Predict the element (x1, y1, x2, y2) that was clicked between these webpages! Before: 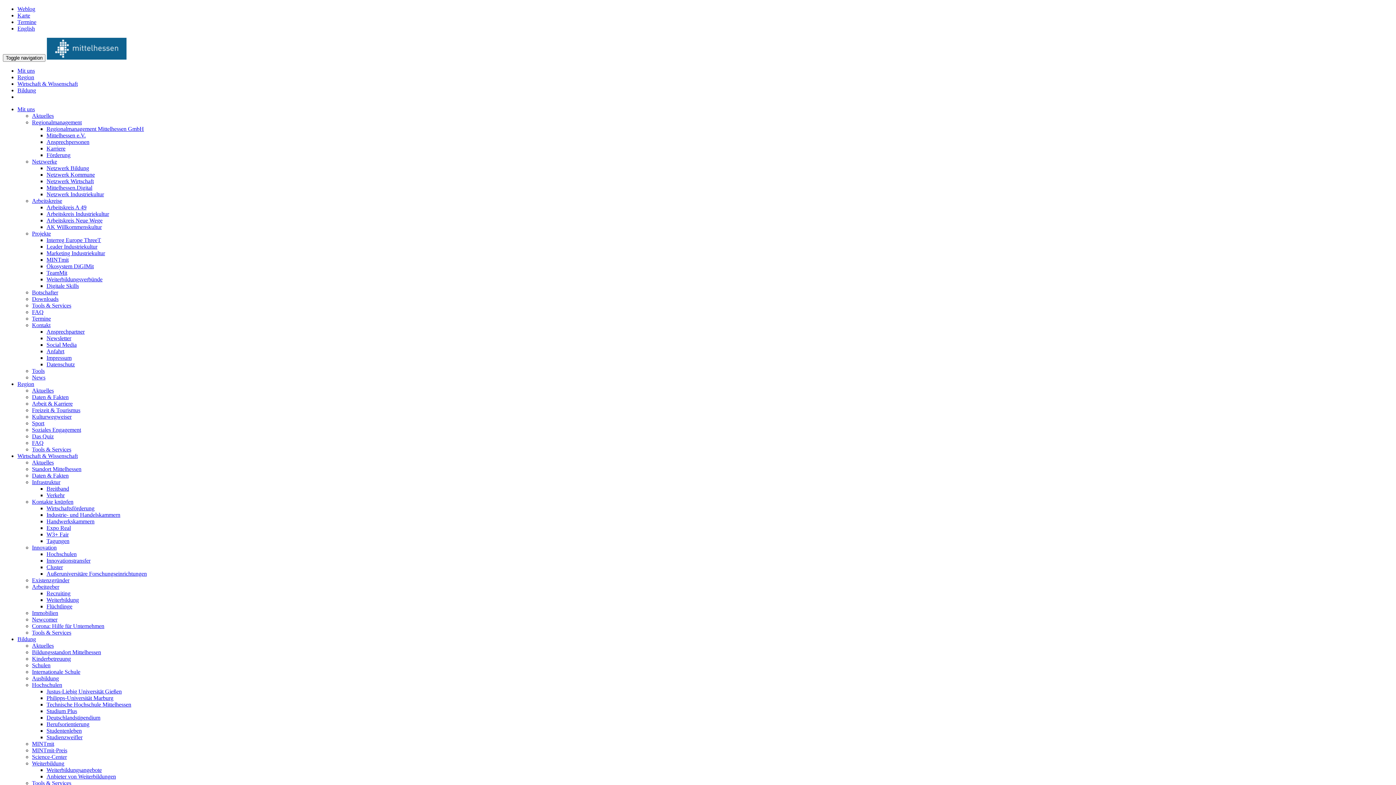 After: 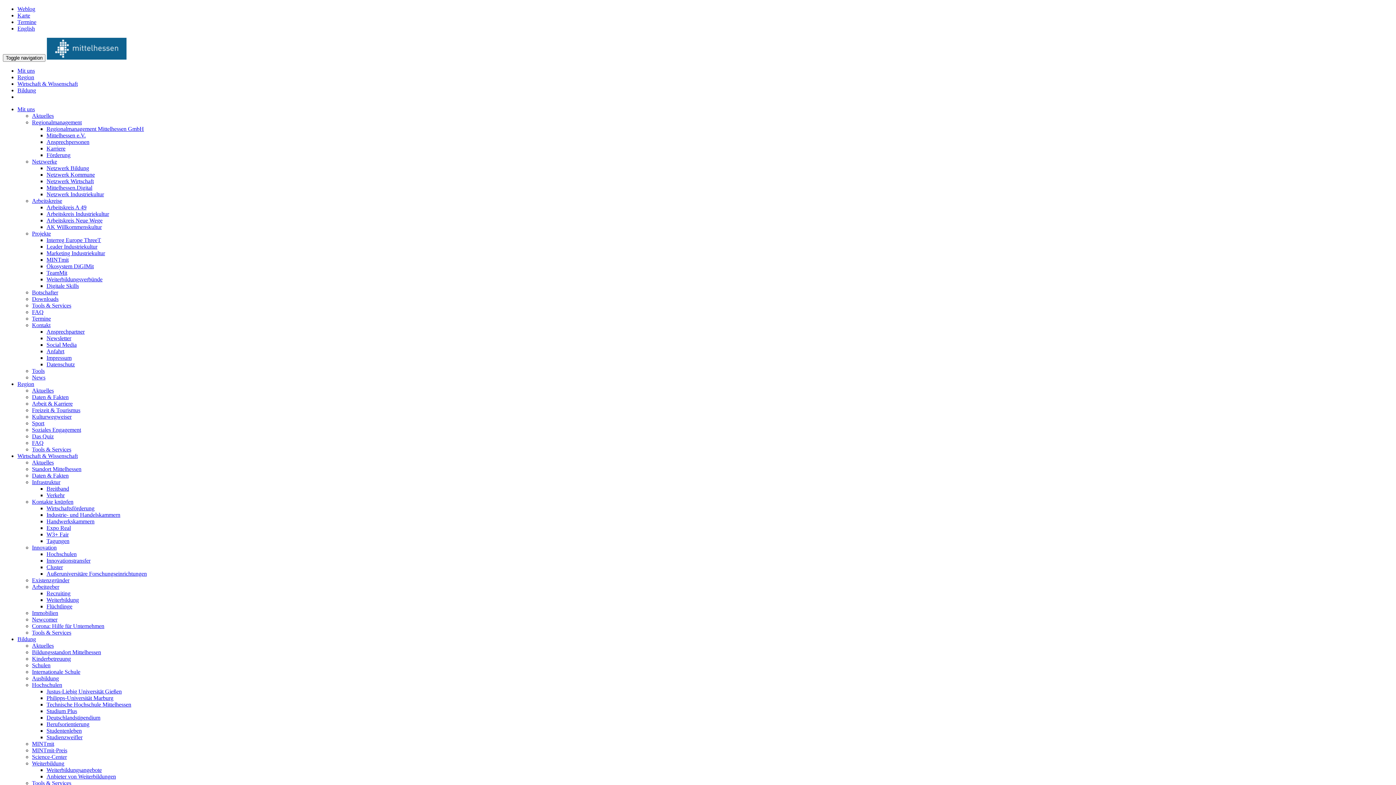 Action: label: Weiterbildung bbox: (46, 597, 78, 603)